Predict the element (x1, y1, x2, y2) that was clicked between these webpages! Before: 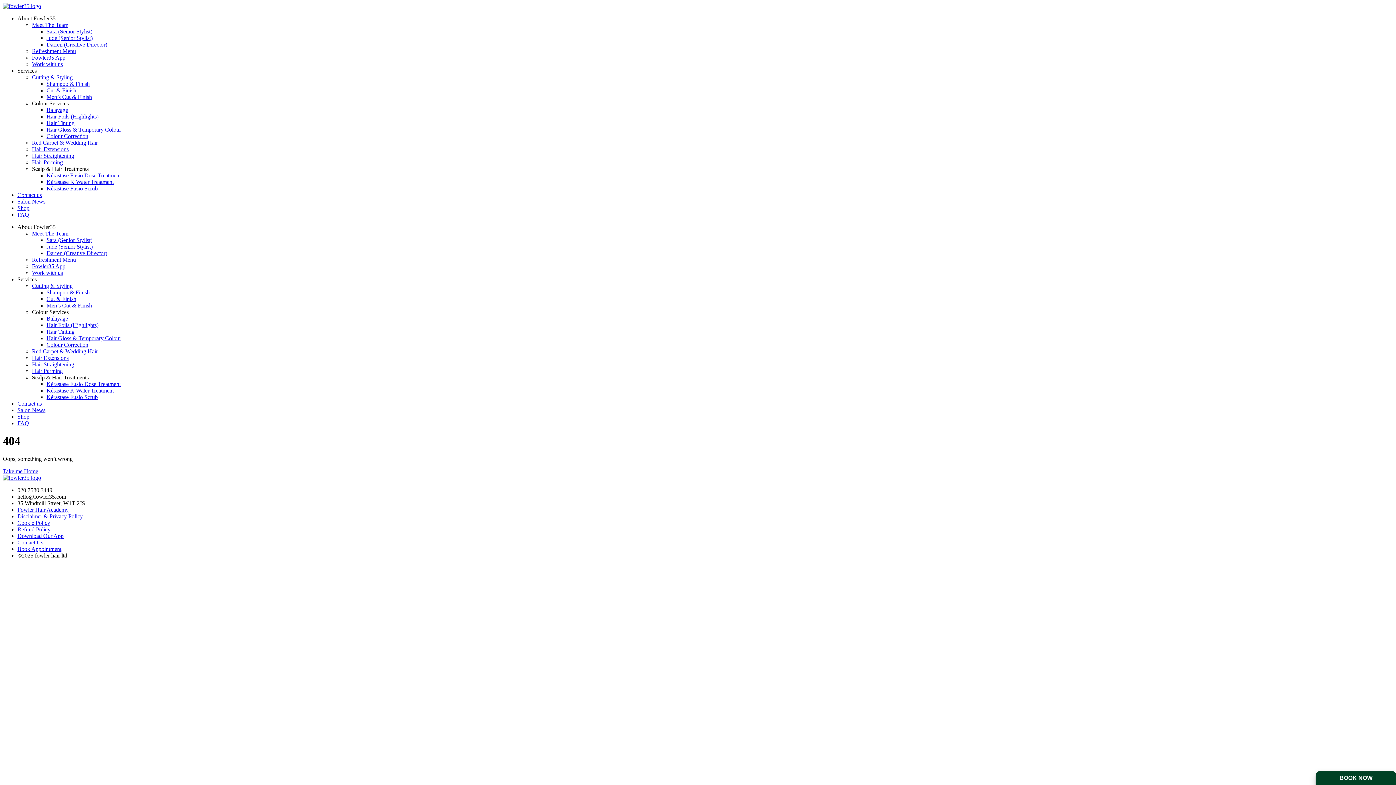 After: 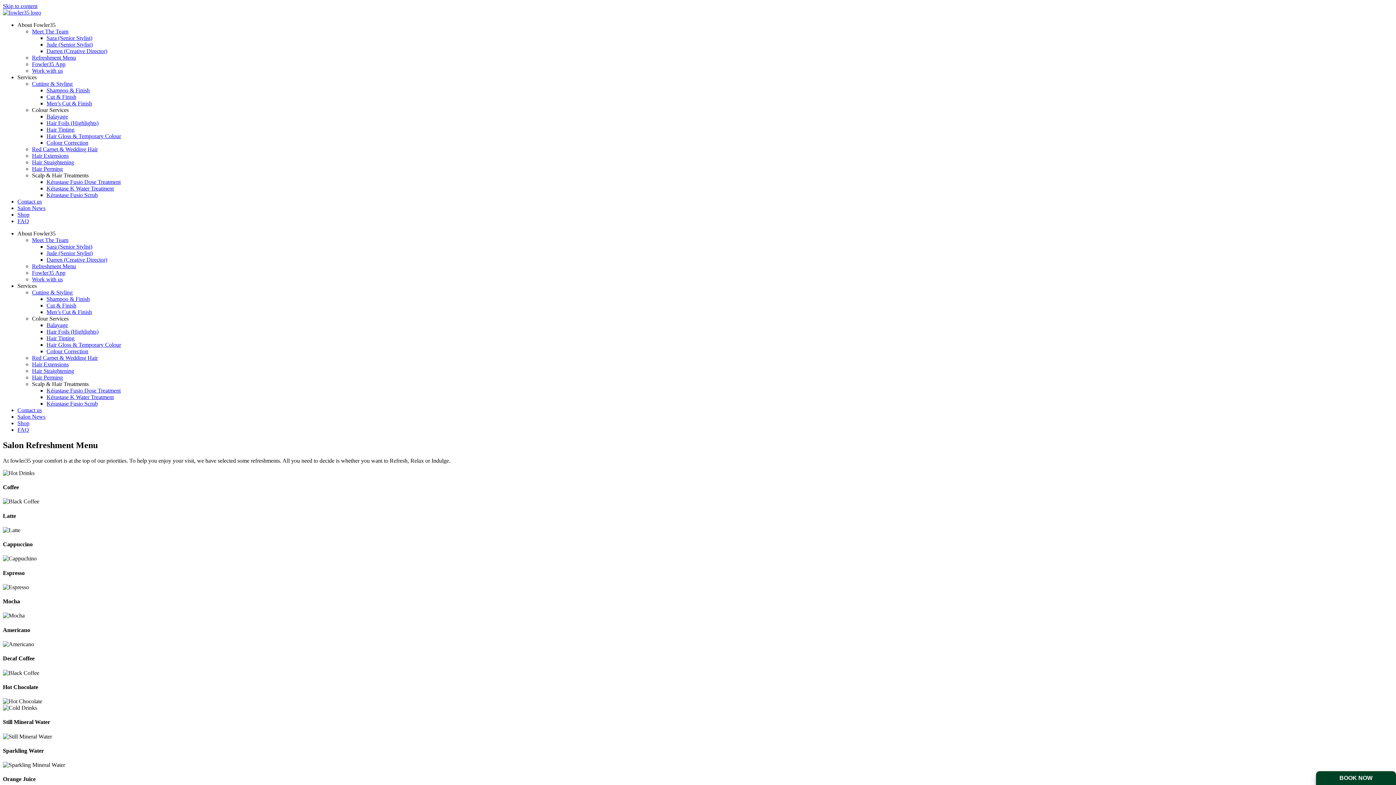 Action: bbox: (32, 48, 76, 54) label: Refreshment Menu